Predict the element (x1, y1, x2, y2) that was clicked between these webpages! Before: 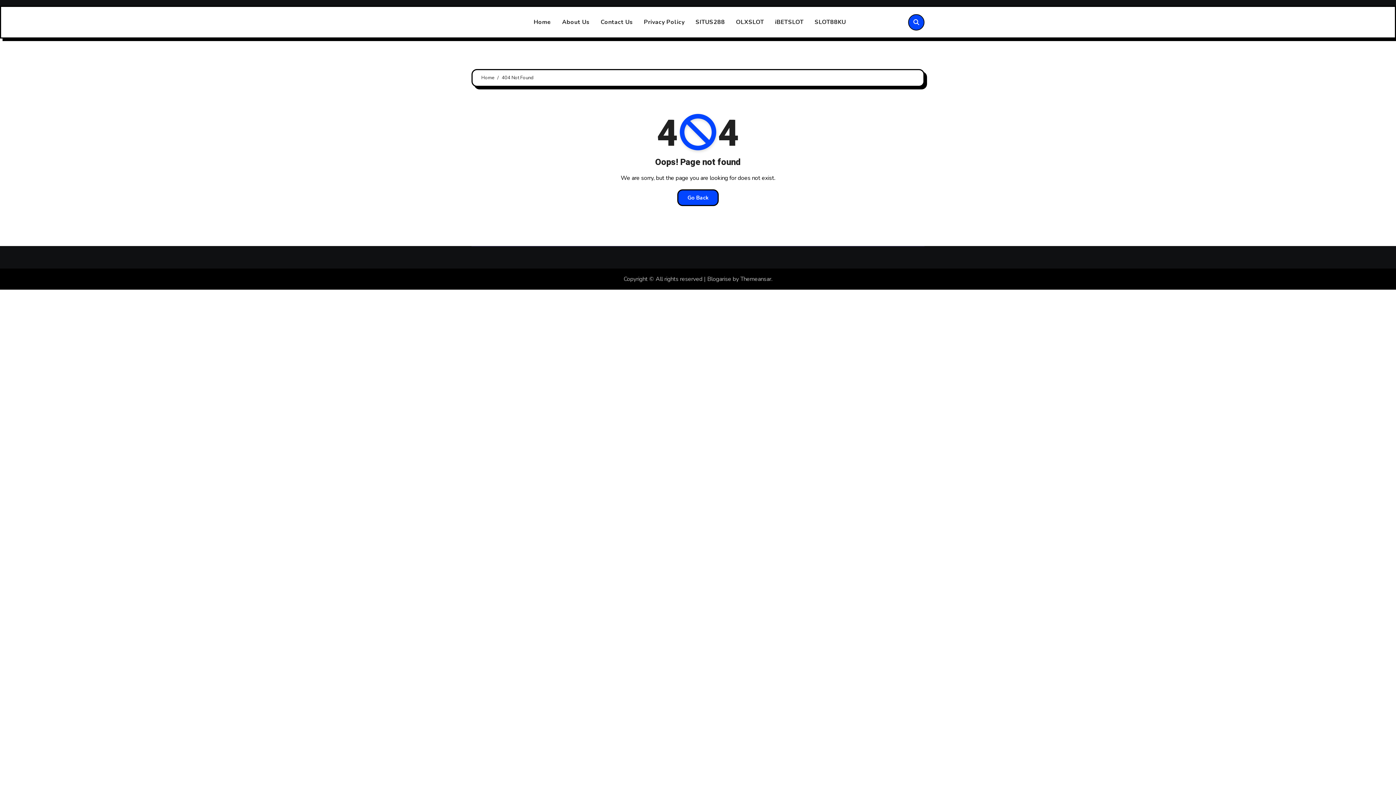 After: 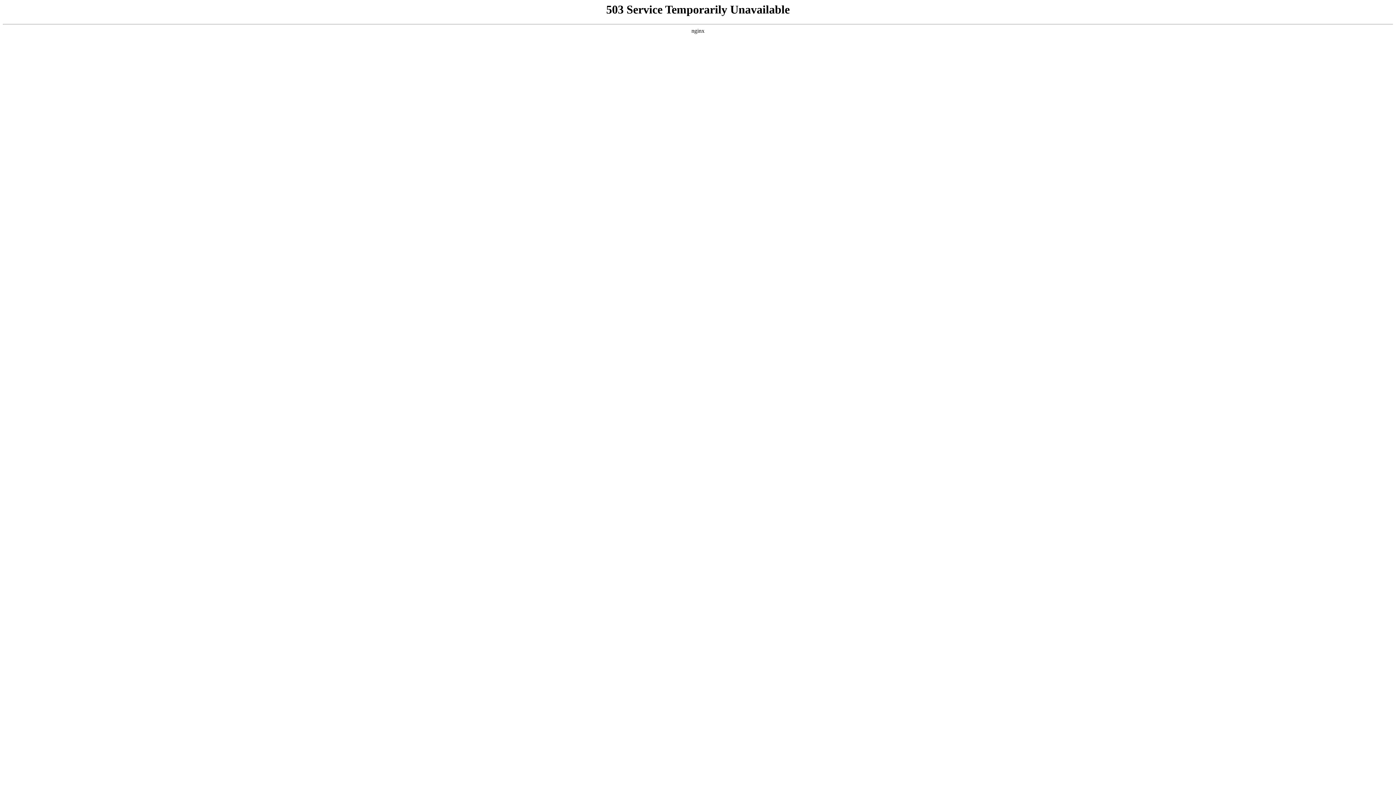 Action: bbox: (809, 13, 851, 31) label: SLOT88KU